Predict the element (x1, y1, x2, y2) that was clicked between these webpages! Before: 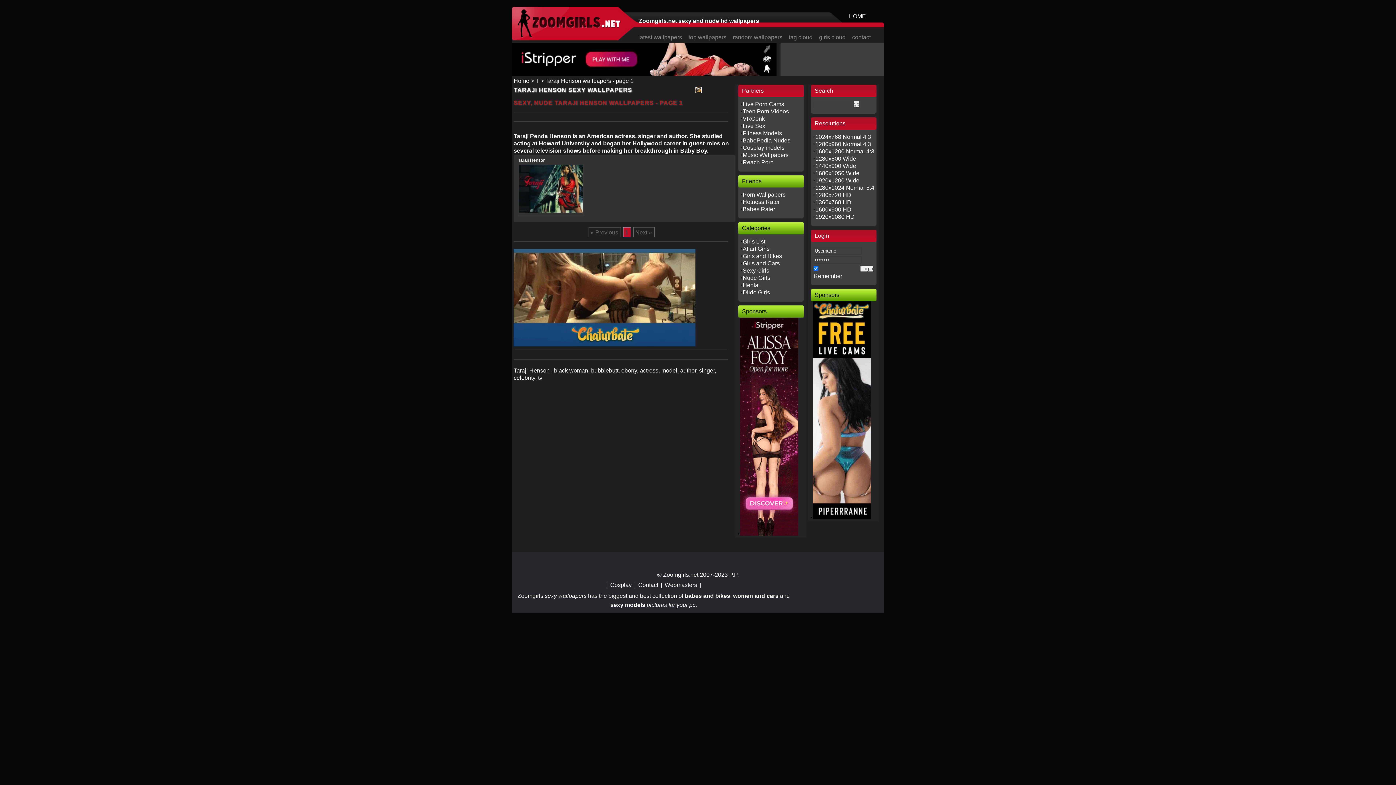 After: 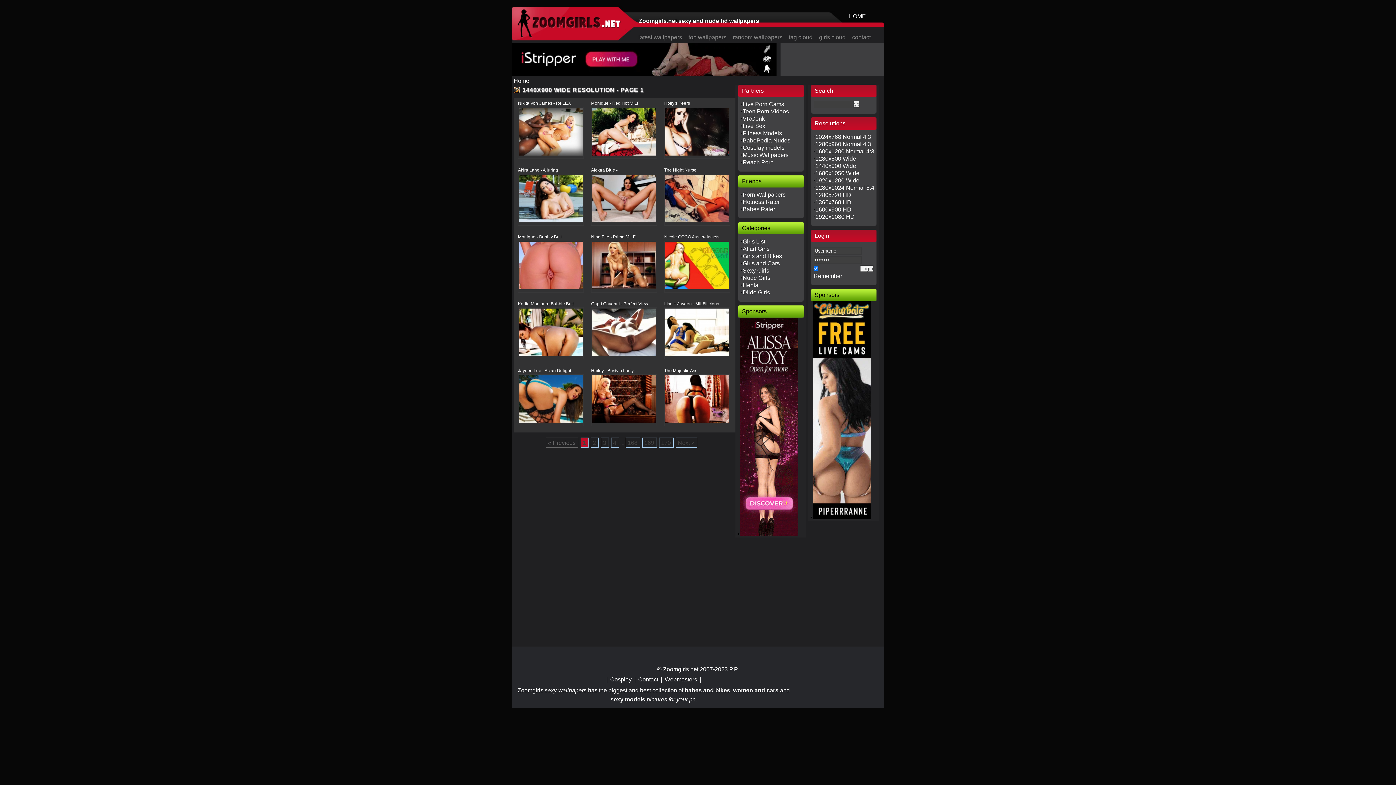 Action: label: 1440x900 Wide bbox: (813, 162, 856, 169)